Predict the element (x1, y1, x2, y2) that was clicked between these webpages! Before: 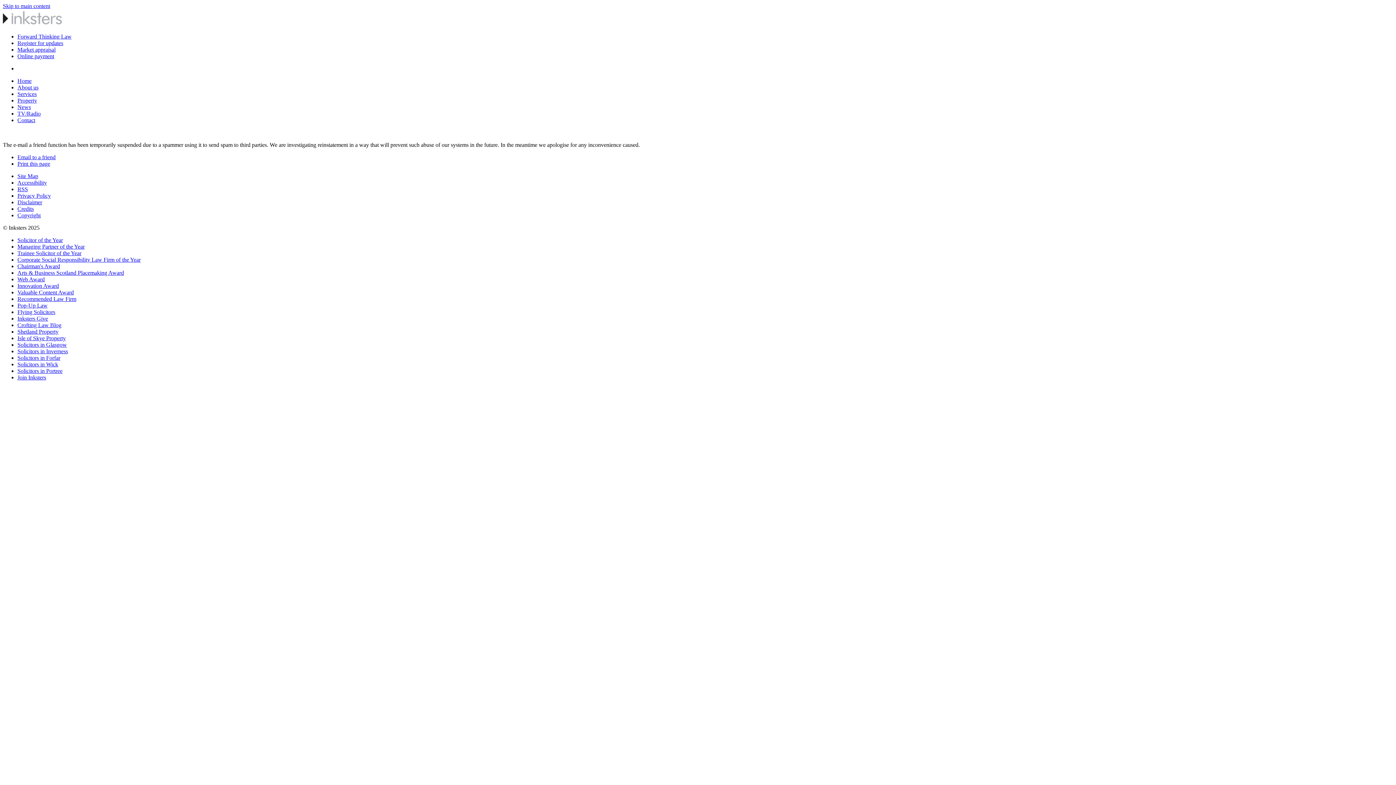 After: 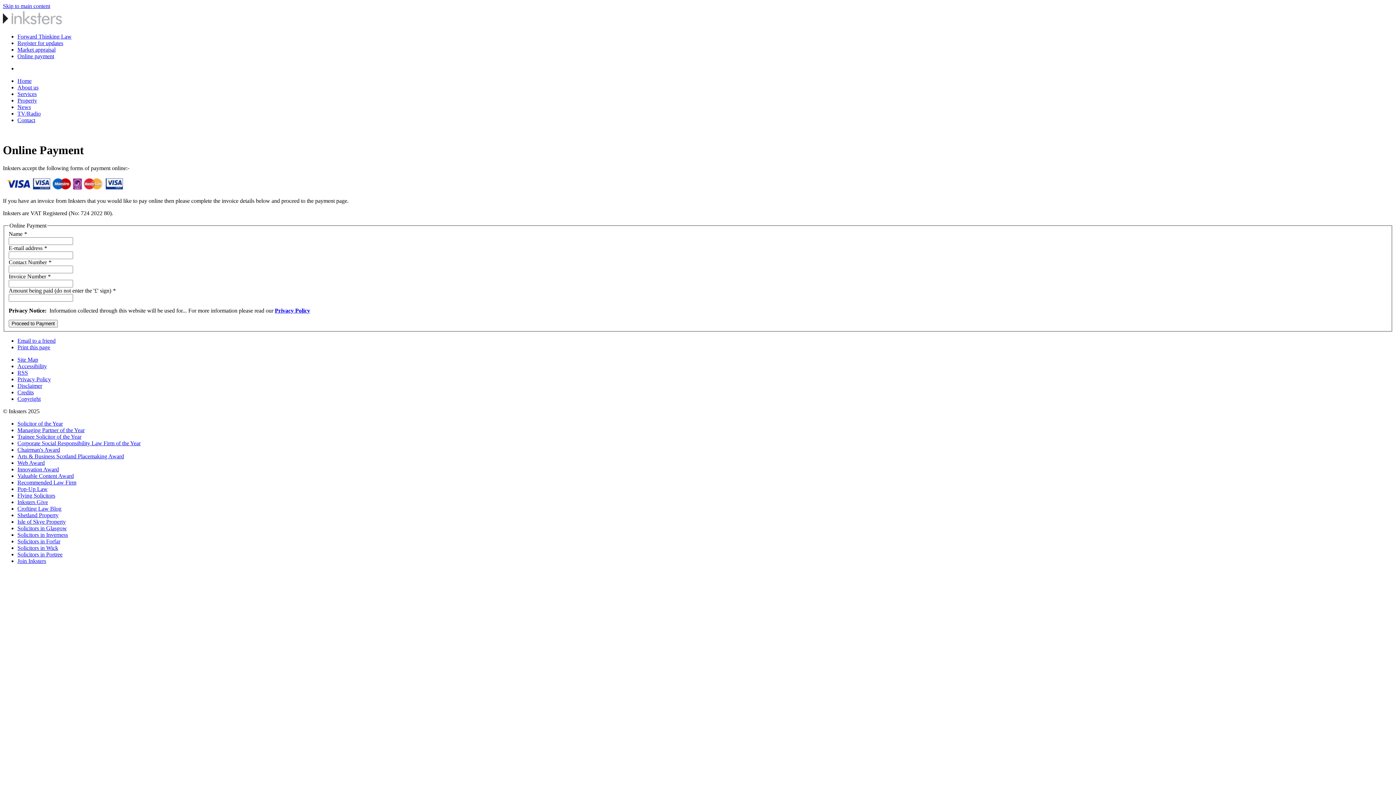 Action: label: Online payment bbox: (17, 53, 54, 59)